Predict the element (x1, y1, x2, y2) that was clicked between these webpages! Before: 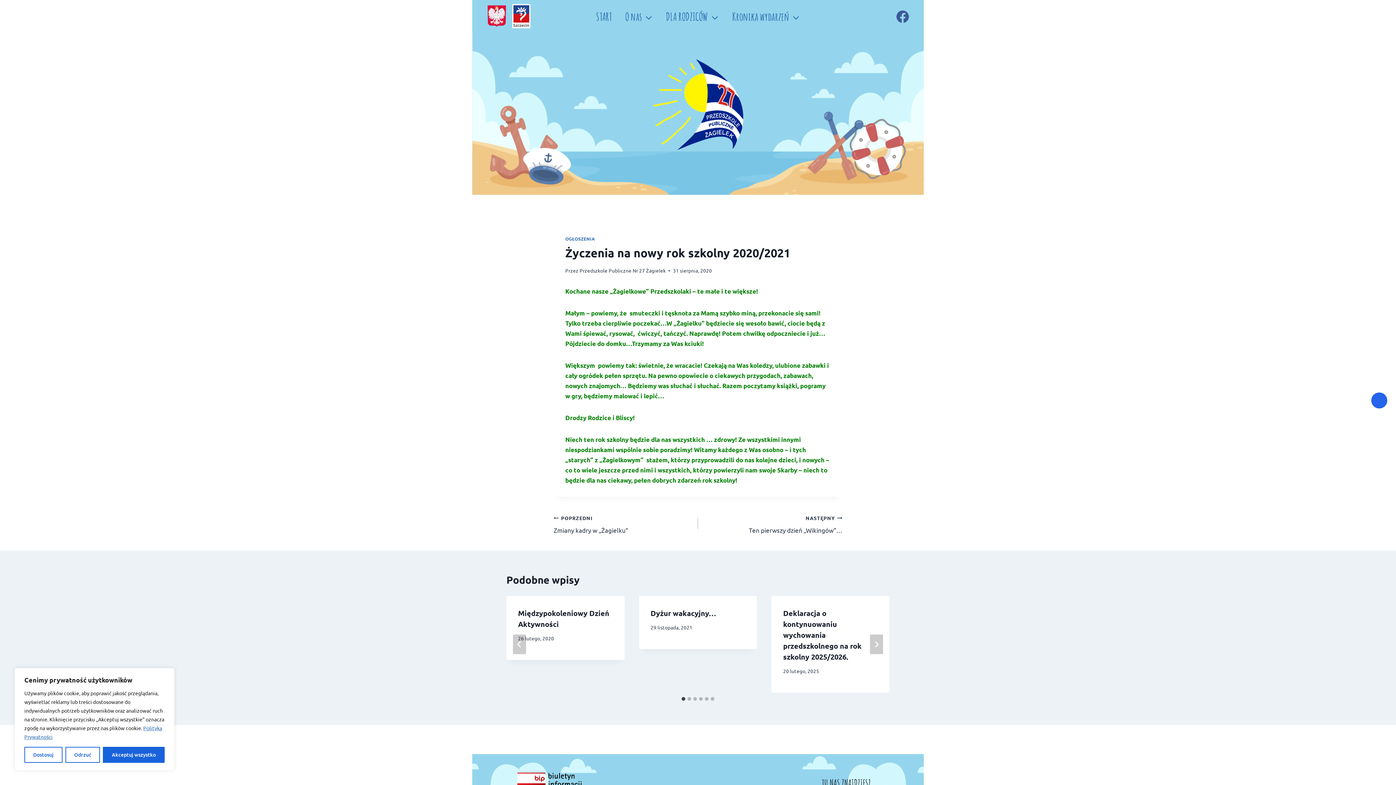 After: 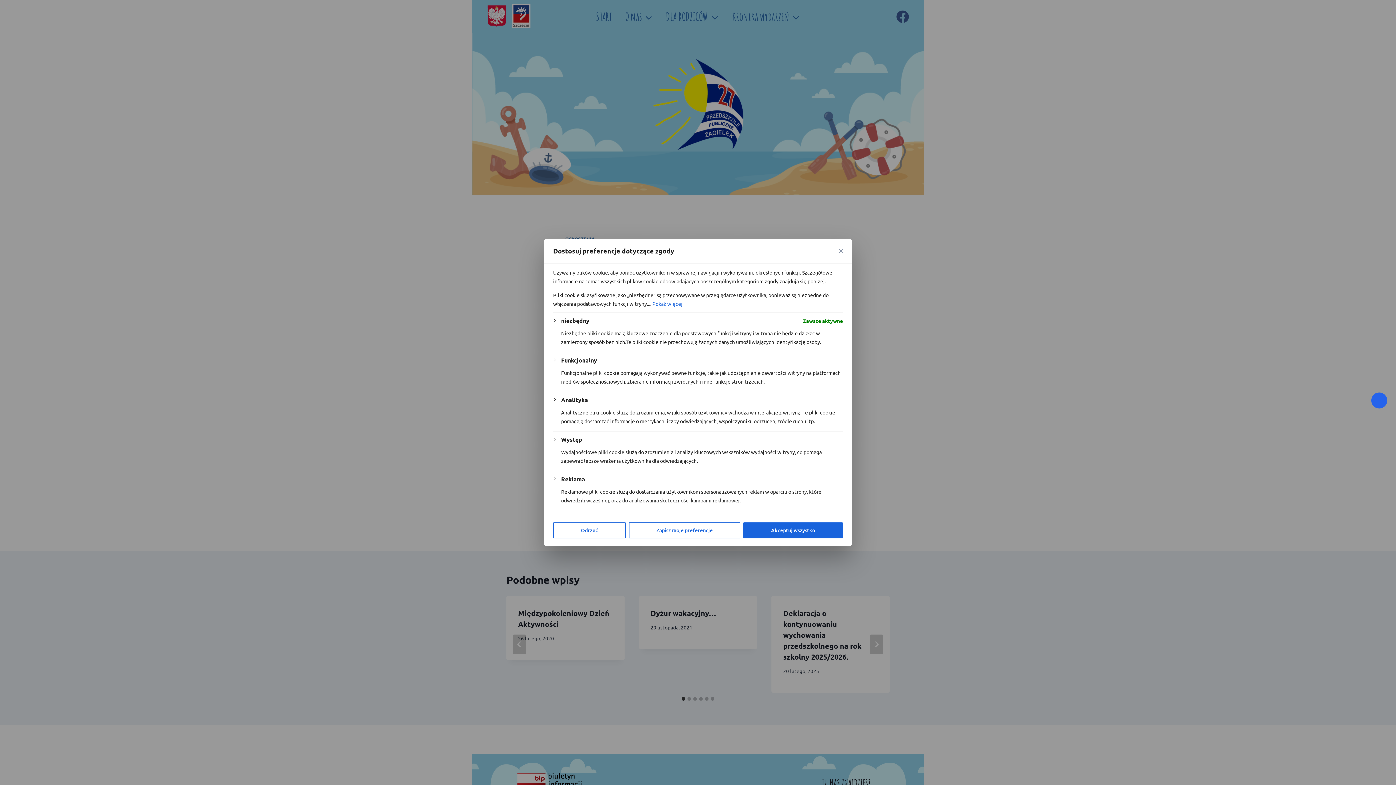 Action: label: Dostosuj bbox: (24, 747, 62, 763)